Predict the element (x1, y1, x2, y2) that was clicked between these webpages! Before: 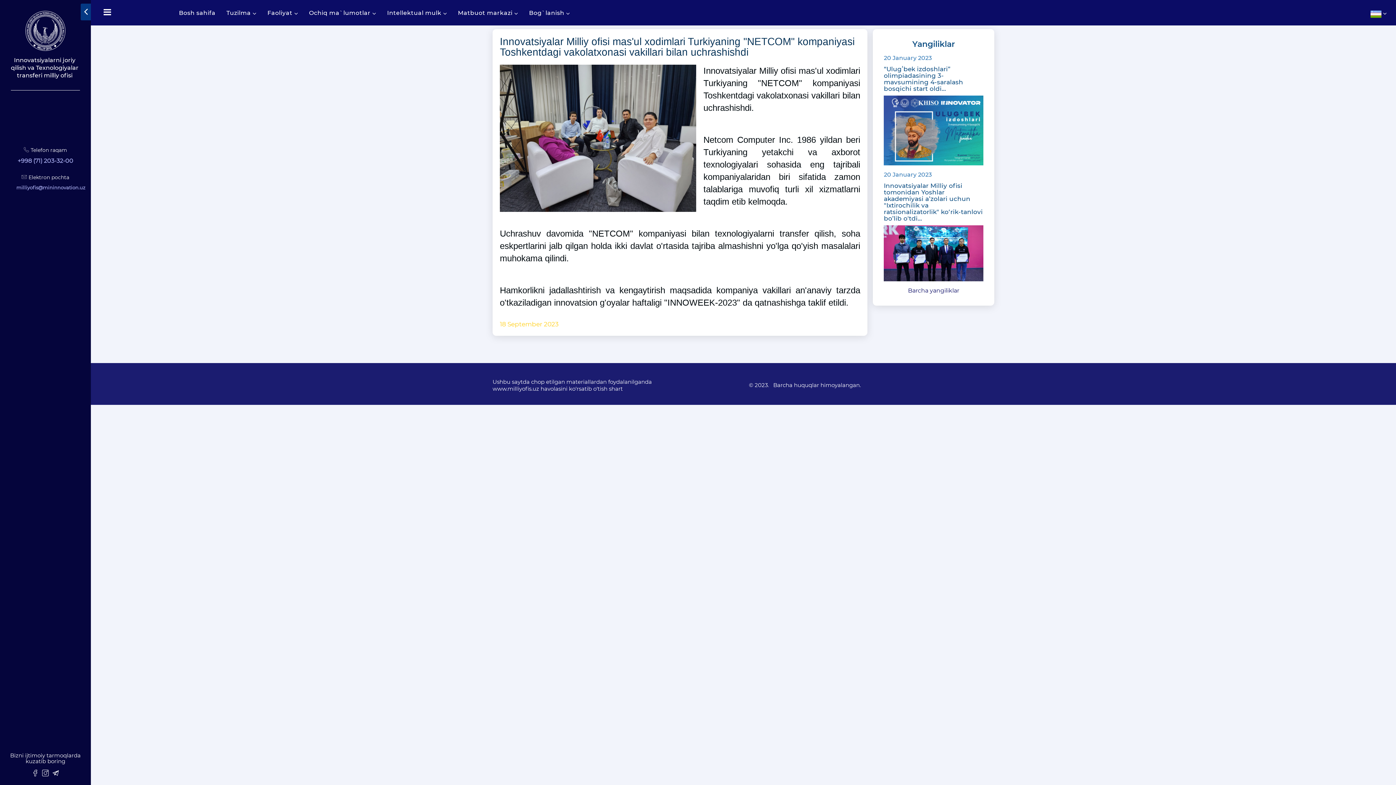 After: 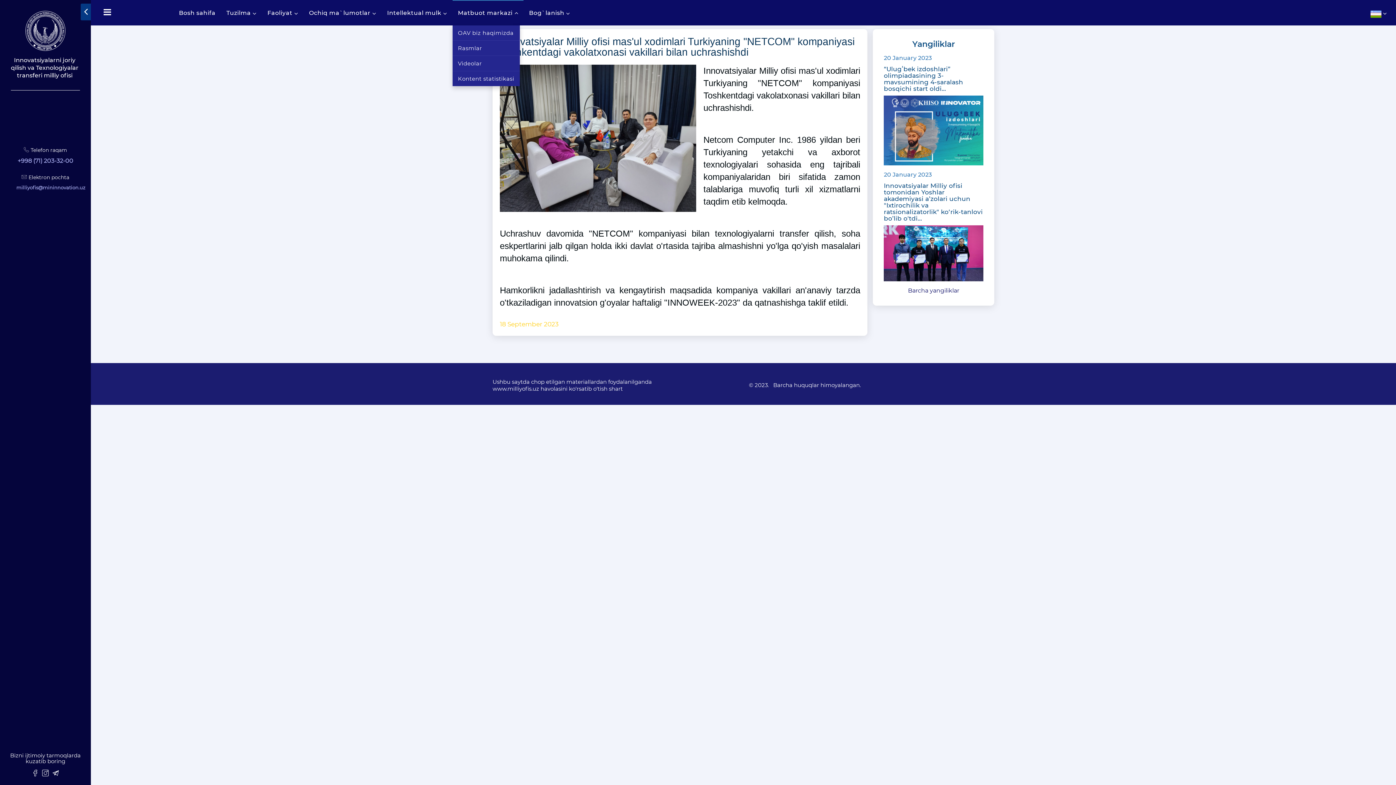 Action: bbox: (452, 0, 523, 25) label: Matbuot markazi